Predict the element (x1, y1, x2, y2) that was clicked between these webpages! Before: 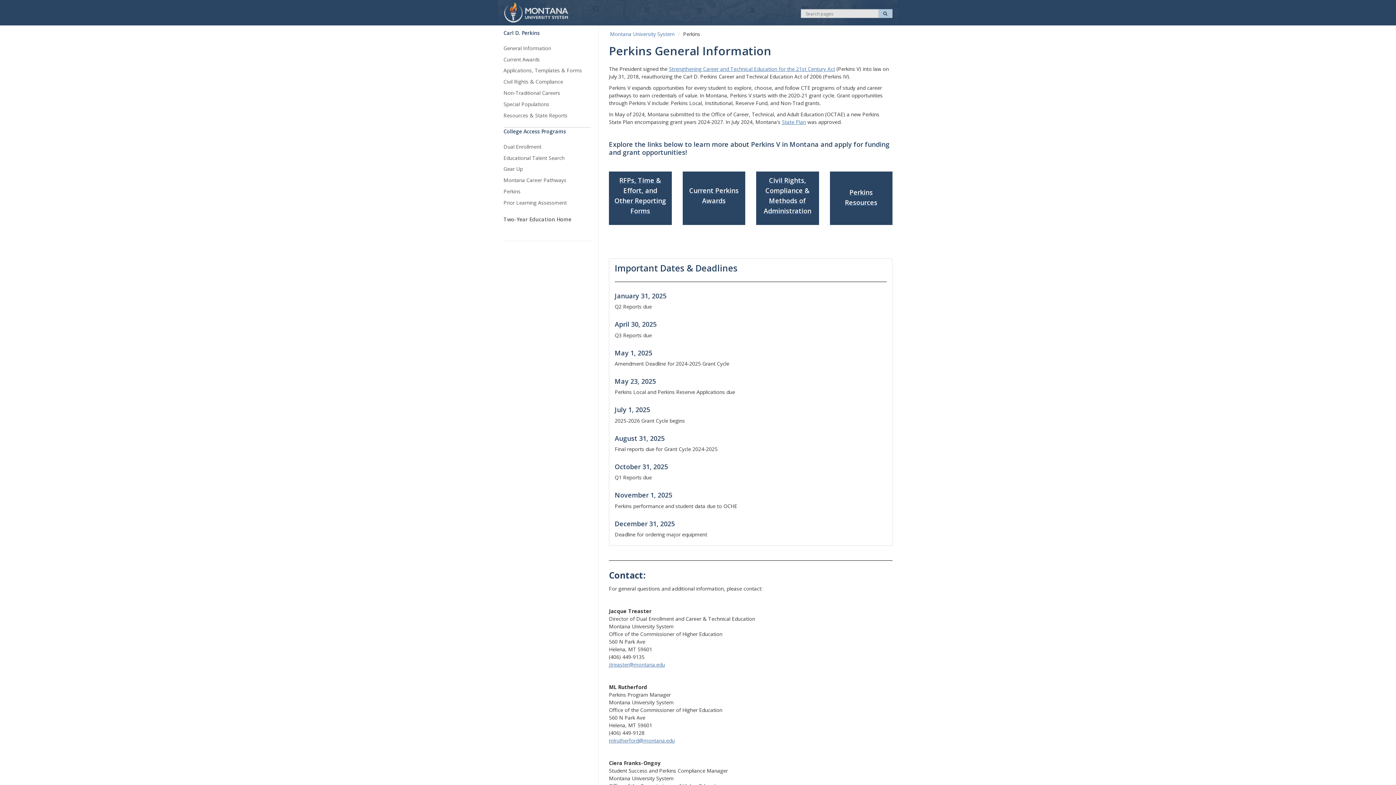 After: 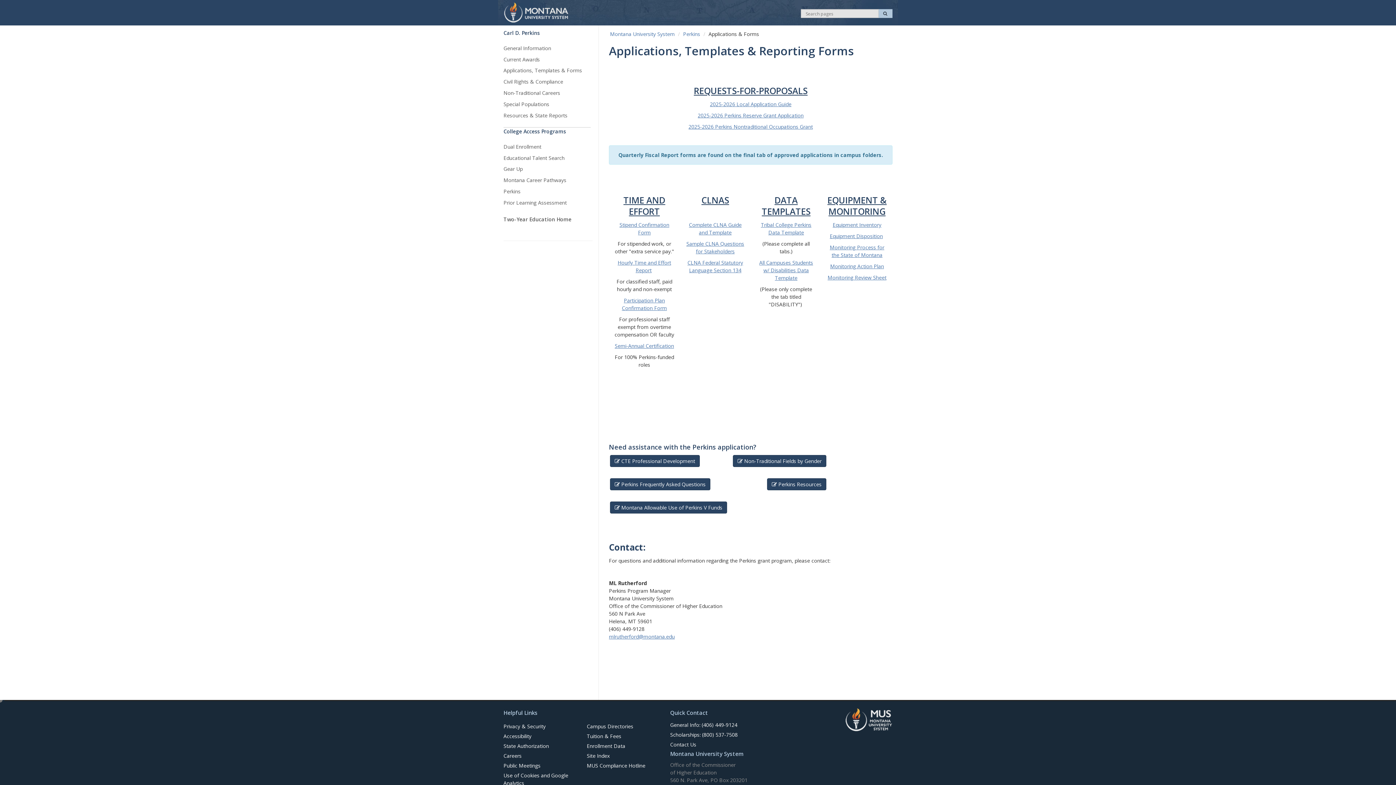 Action: bbox: (609, 171, 671, 225) label: RFPs, Time & Effort, and Other Reporting Forms